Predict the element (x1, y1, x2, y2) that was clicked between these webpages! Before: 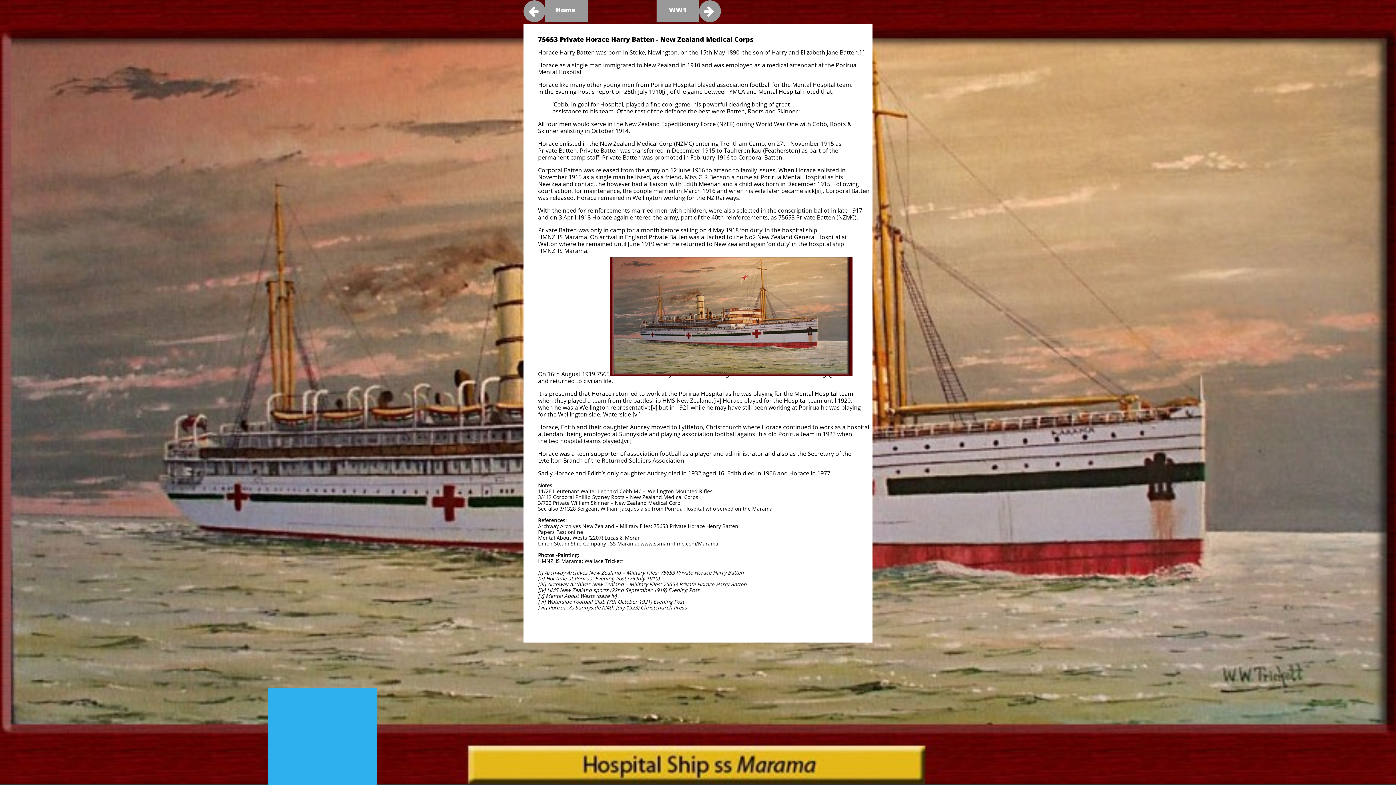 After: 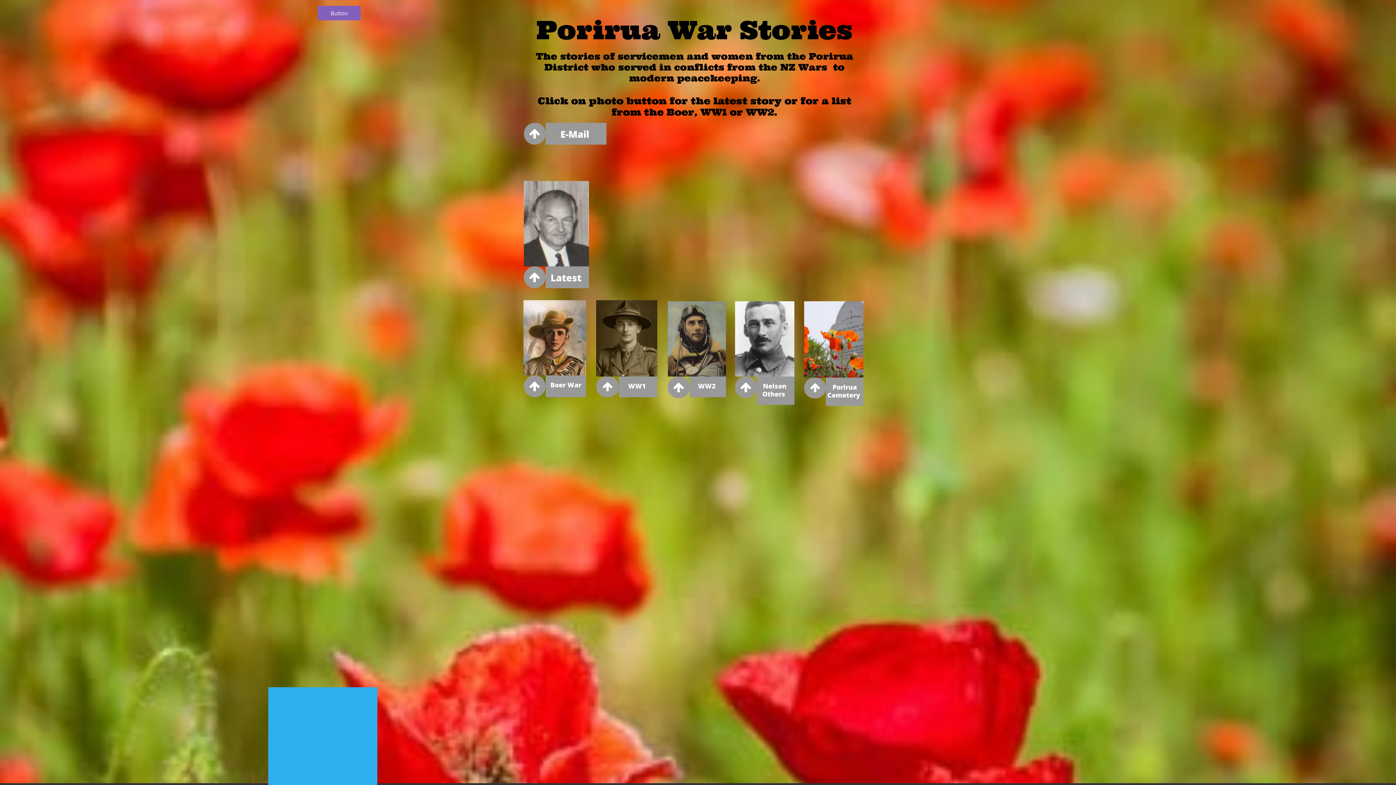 Action: label:  bbox: (523, 0, 545, 22)